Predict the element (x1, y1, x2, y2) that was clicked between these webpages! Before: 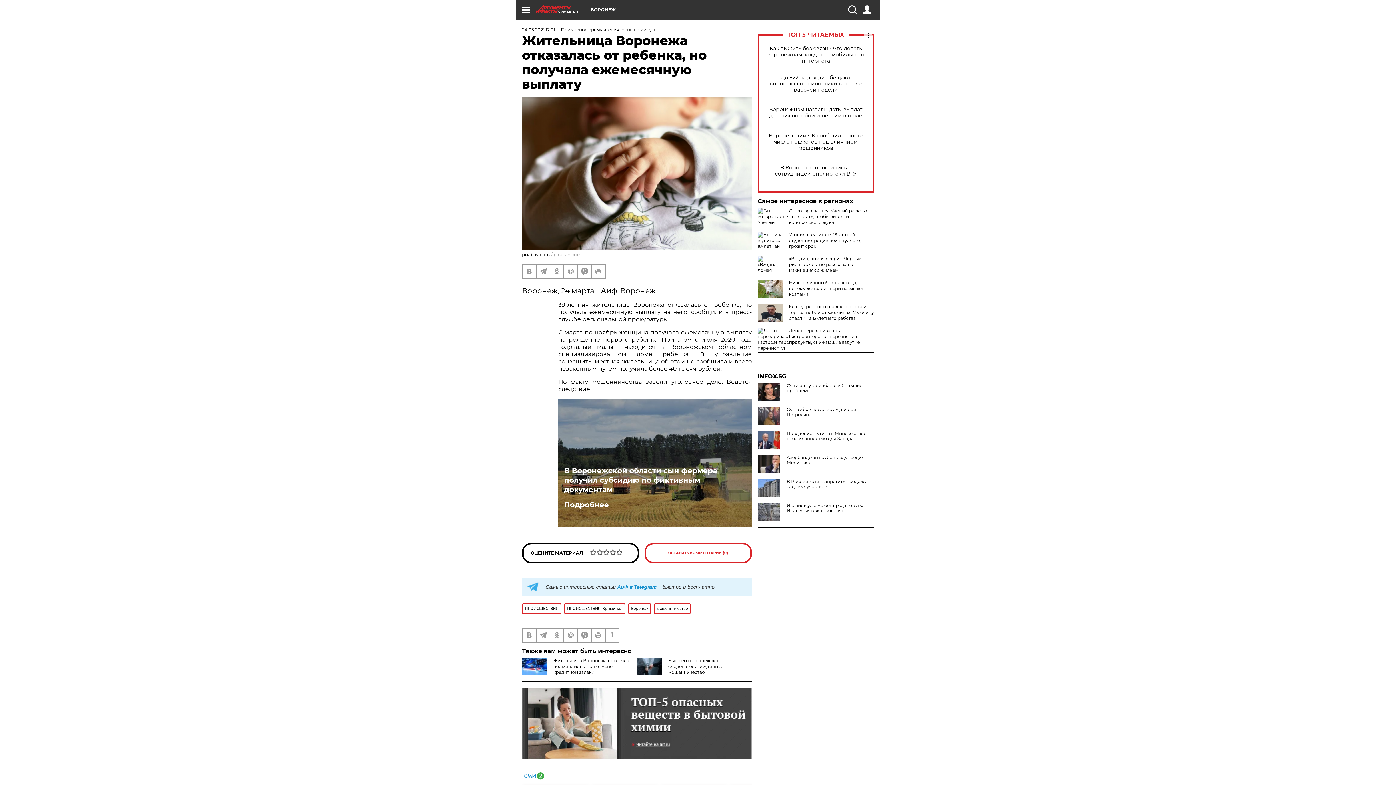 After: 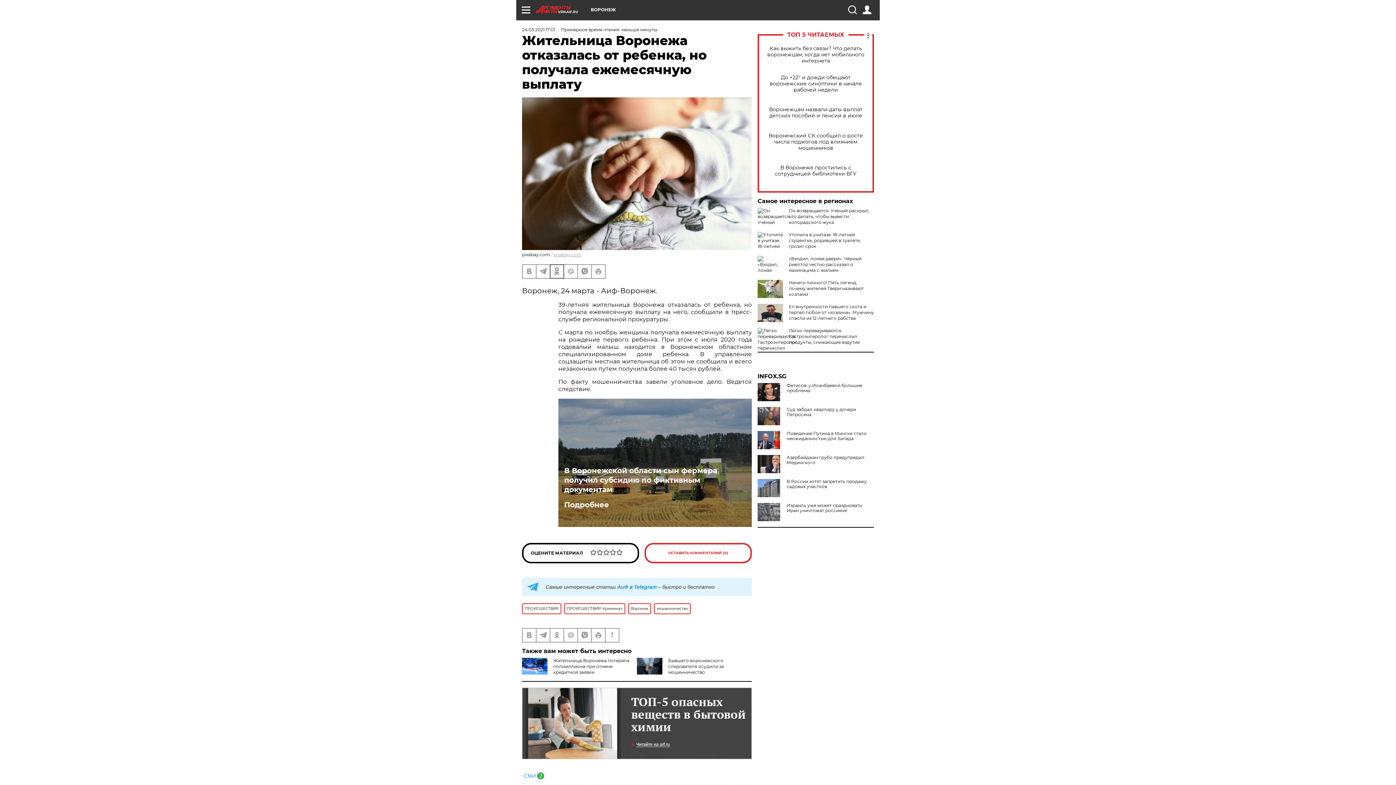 Action: bbox: (550, 264, 563, 278)